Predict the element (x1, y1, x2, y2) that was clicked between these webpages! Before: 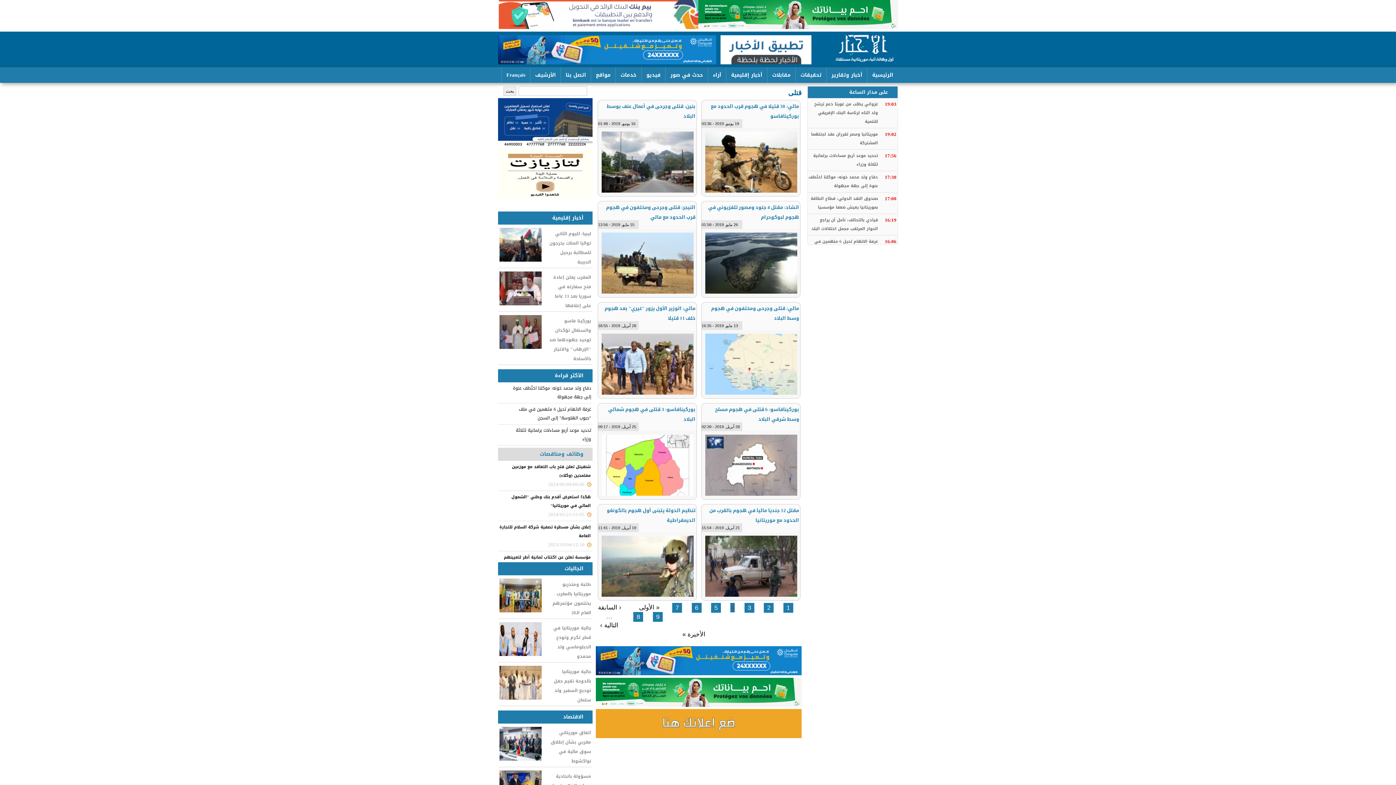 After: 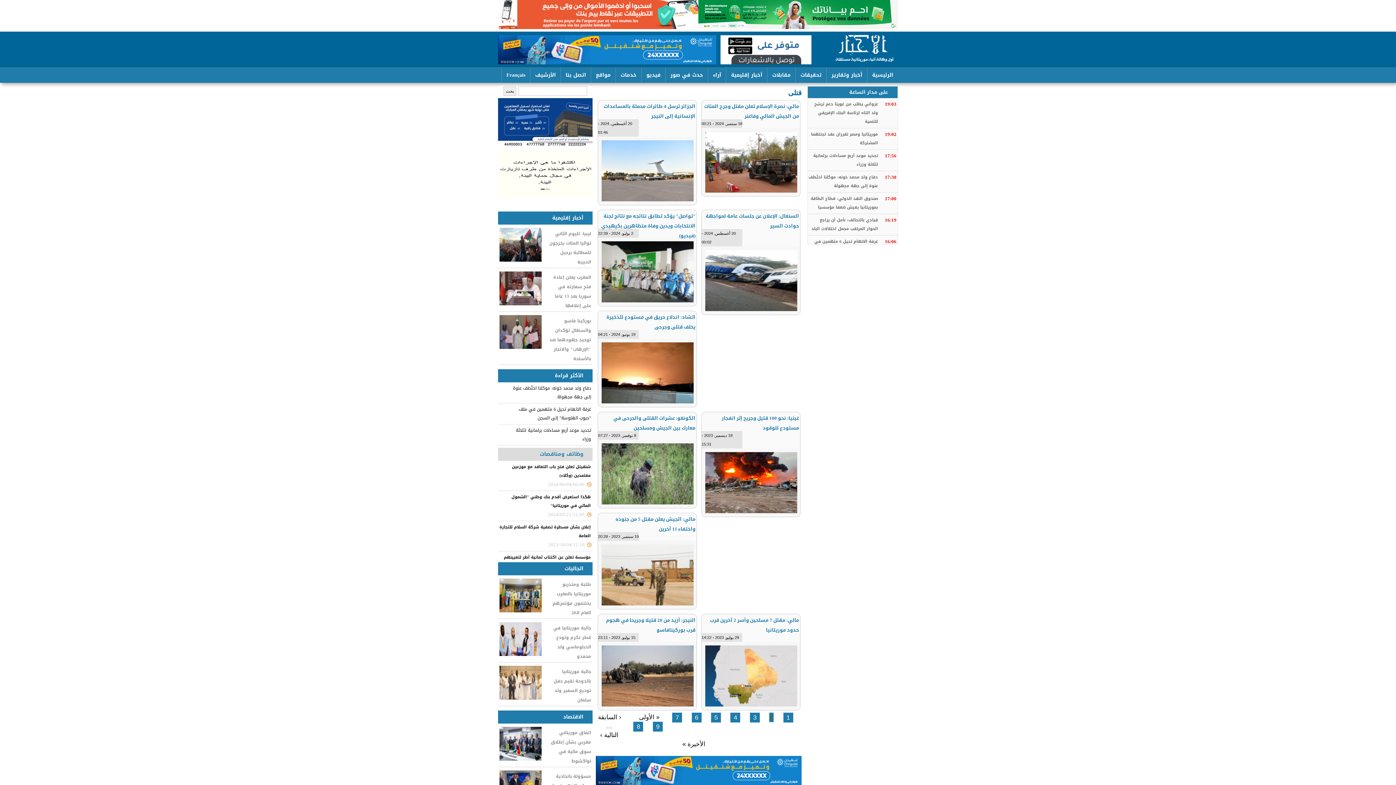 Action: bbox: (764, 601, 773, 614) label: 2